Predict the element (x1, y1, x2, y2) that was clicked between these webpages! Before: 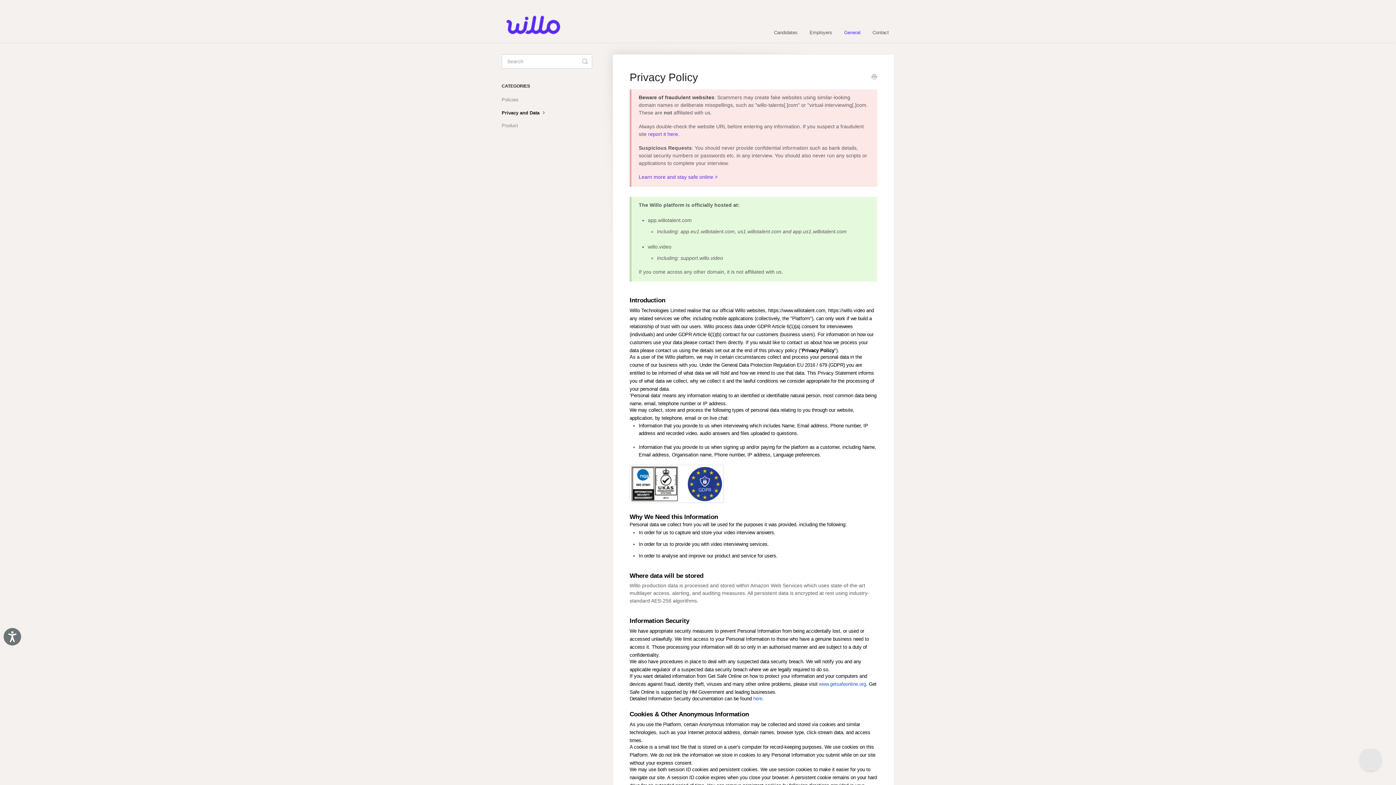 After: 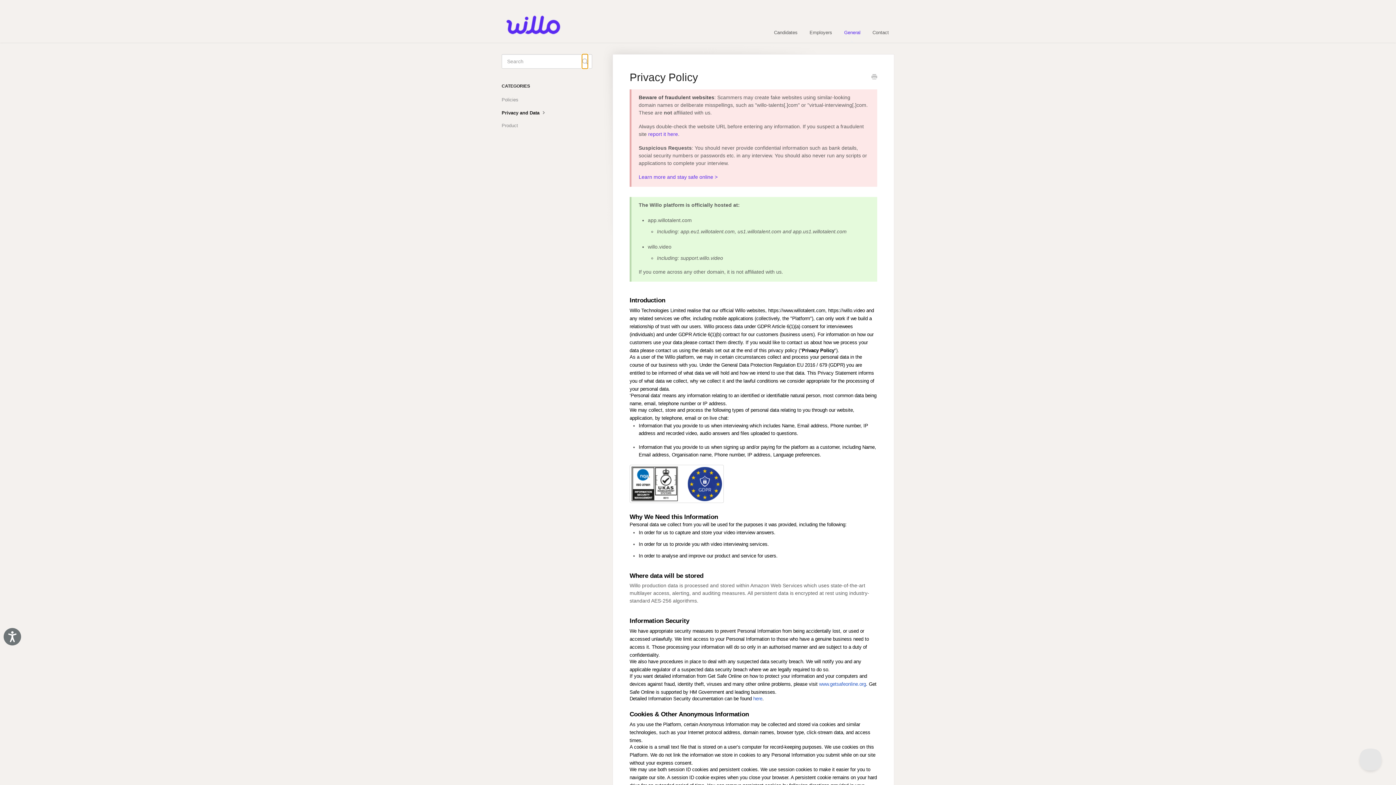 Action: label: Toggle Search bbox: (582, 54, 588, 68)